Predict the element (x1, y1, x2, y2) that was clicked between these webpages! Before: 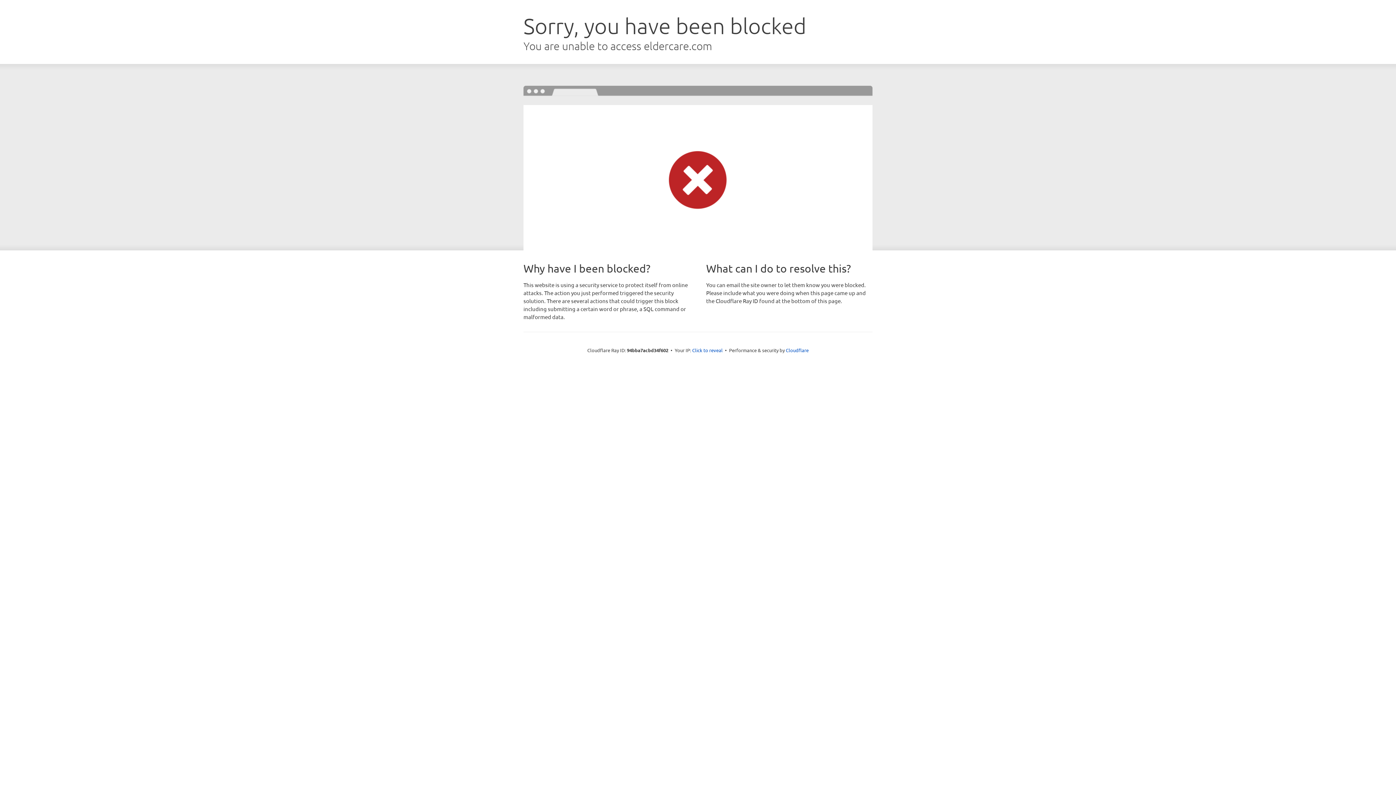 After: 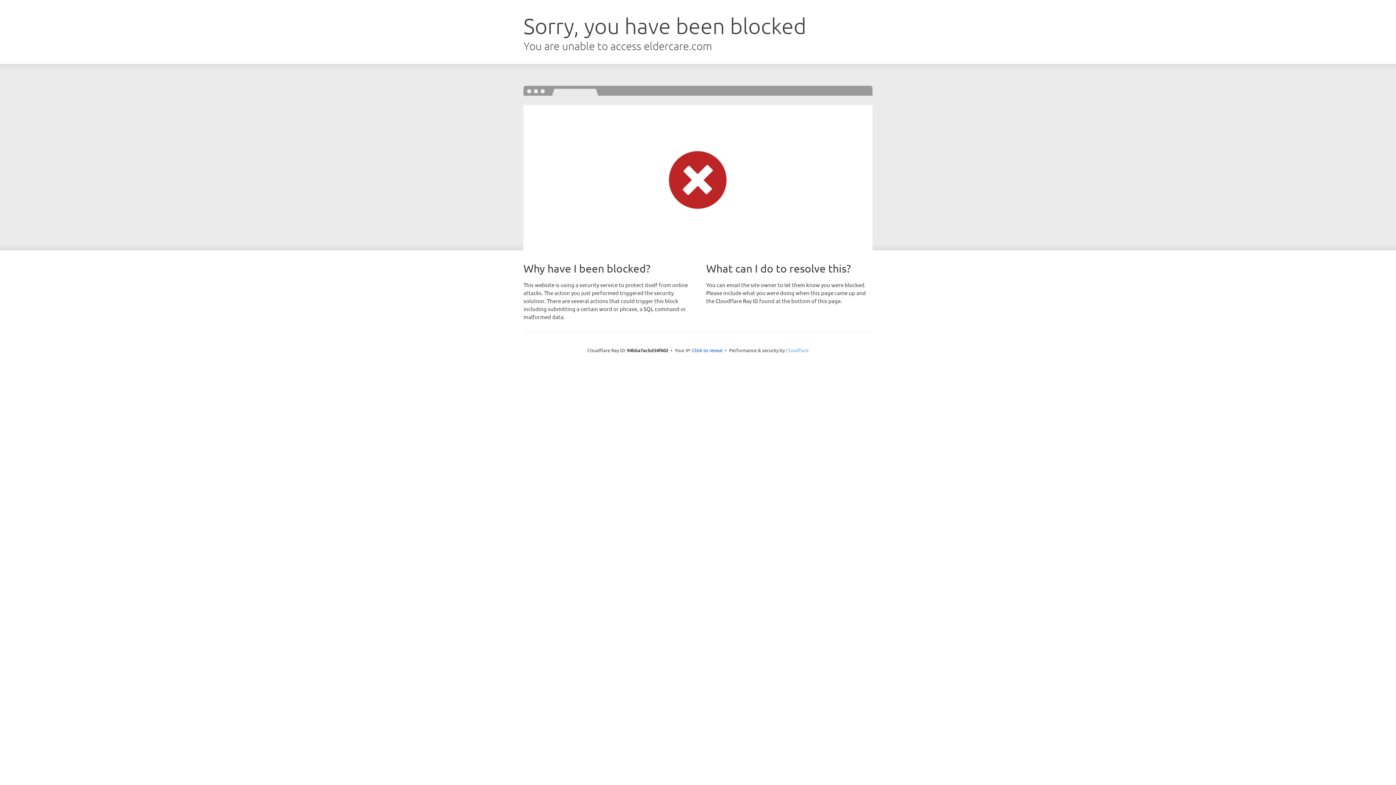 Action: bbox: (786, 347, 808, 353) label: Cloudflare